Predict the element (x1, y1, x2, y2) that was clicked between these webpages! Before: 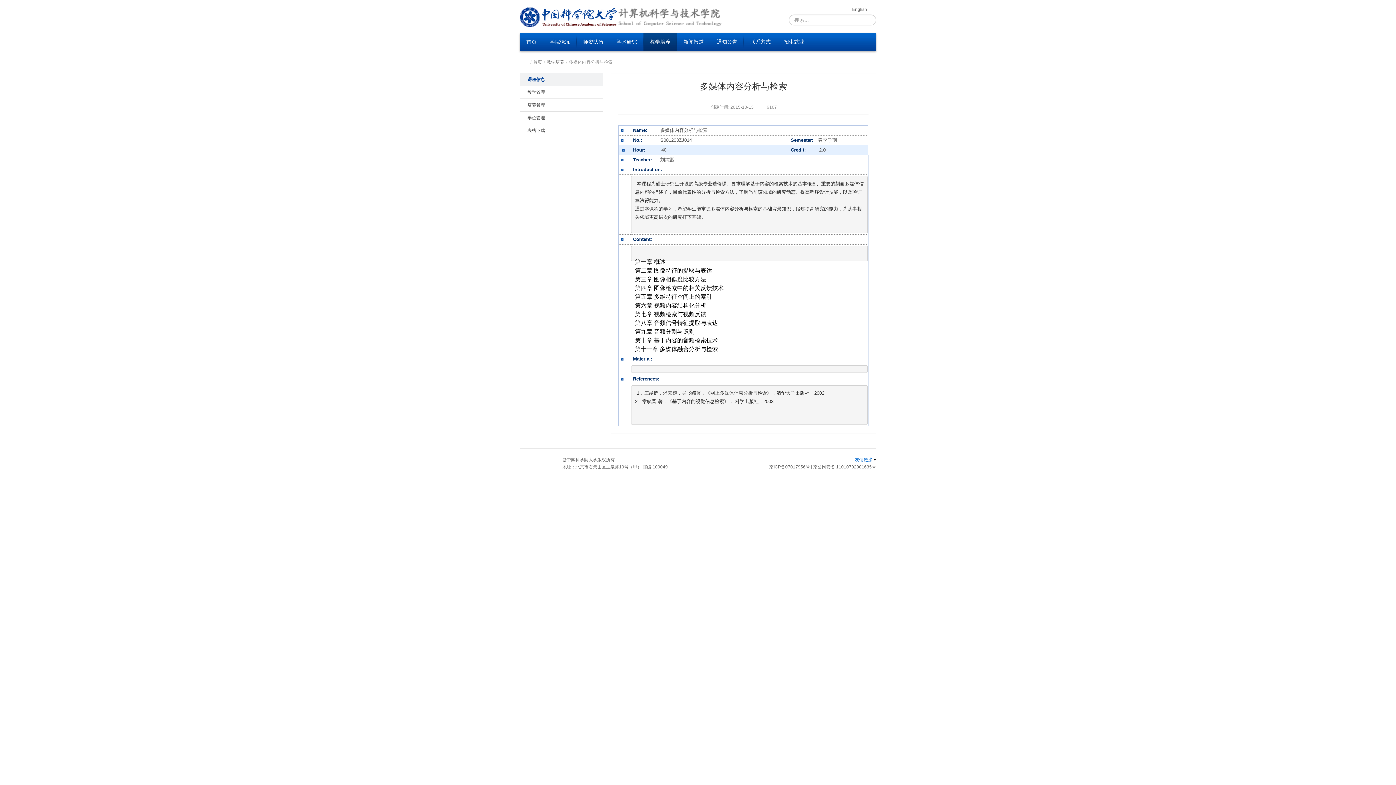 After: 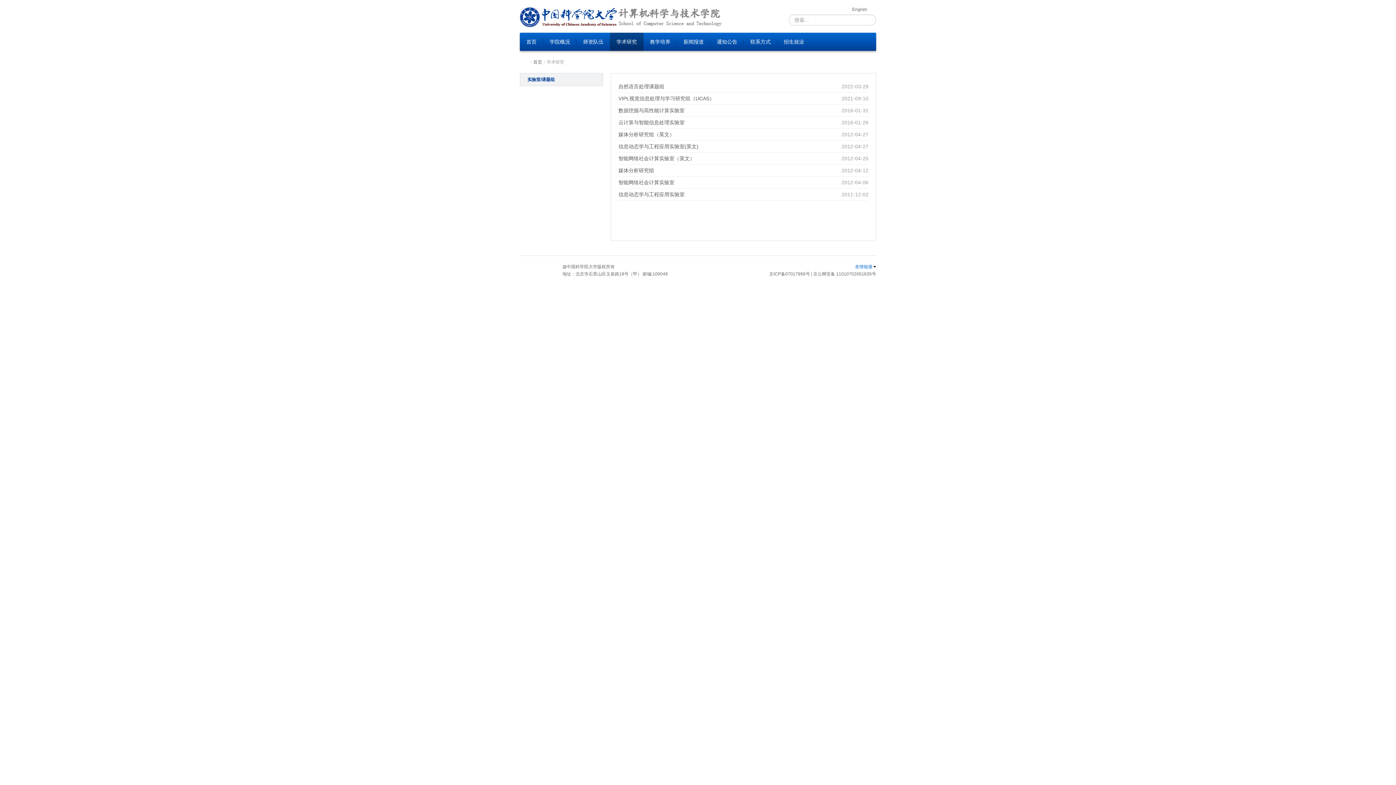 Action: bbox: (610, 32, 643, 50) label: 学术研究